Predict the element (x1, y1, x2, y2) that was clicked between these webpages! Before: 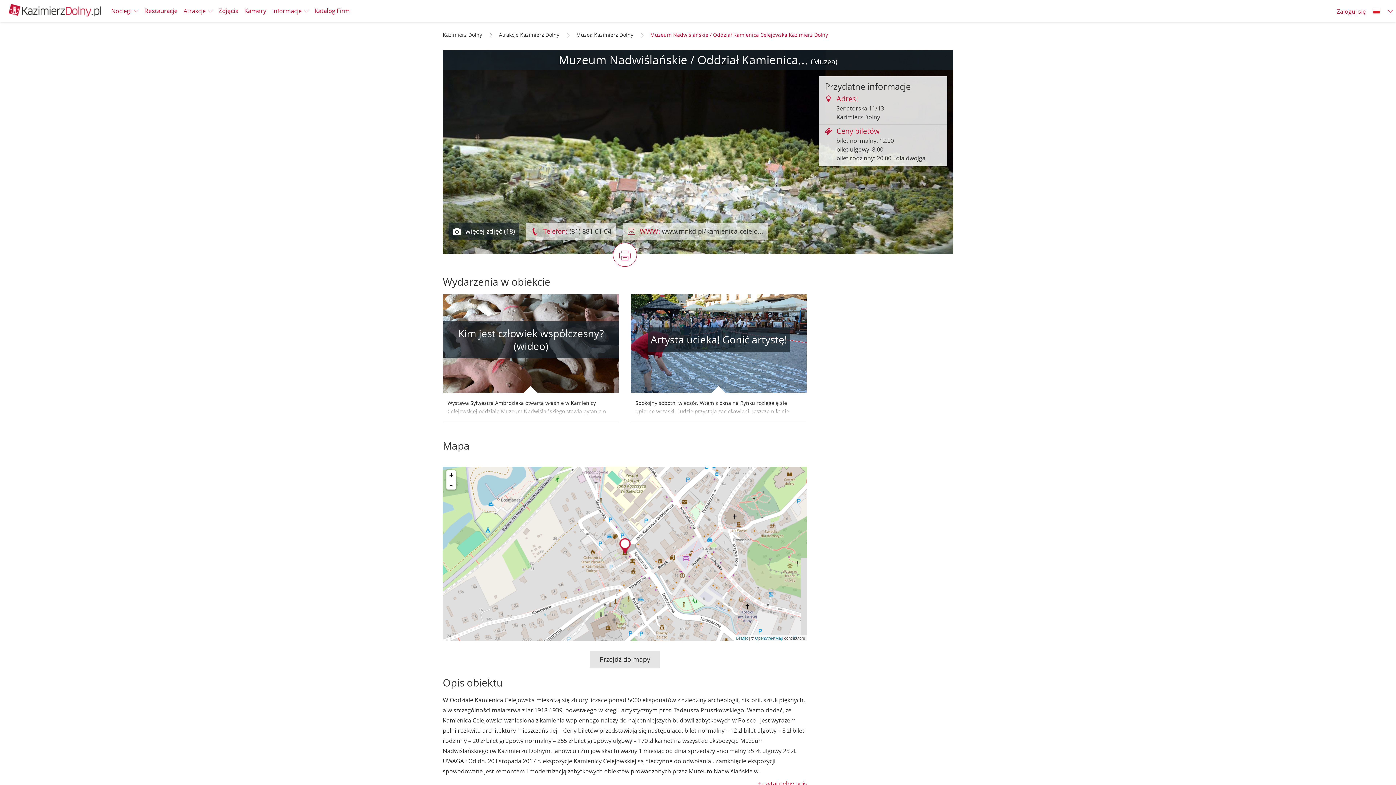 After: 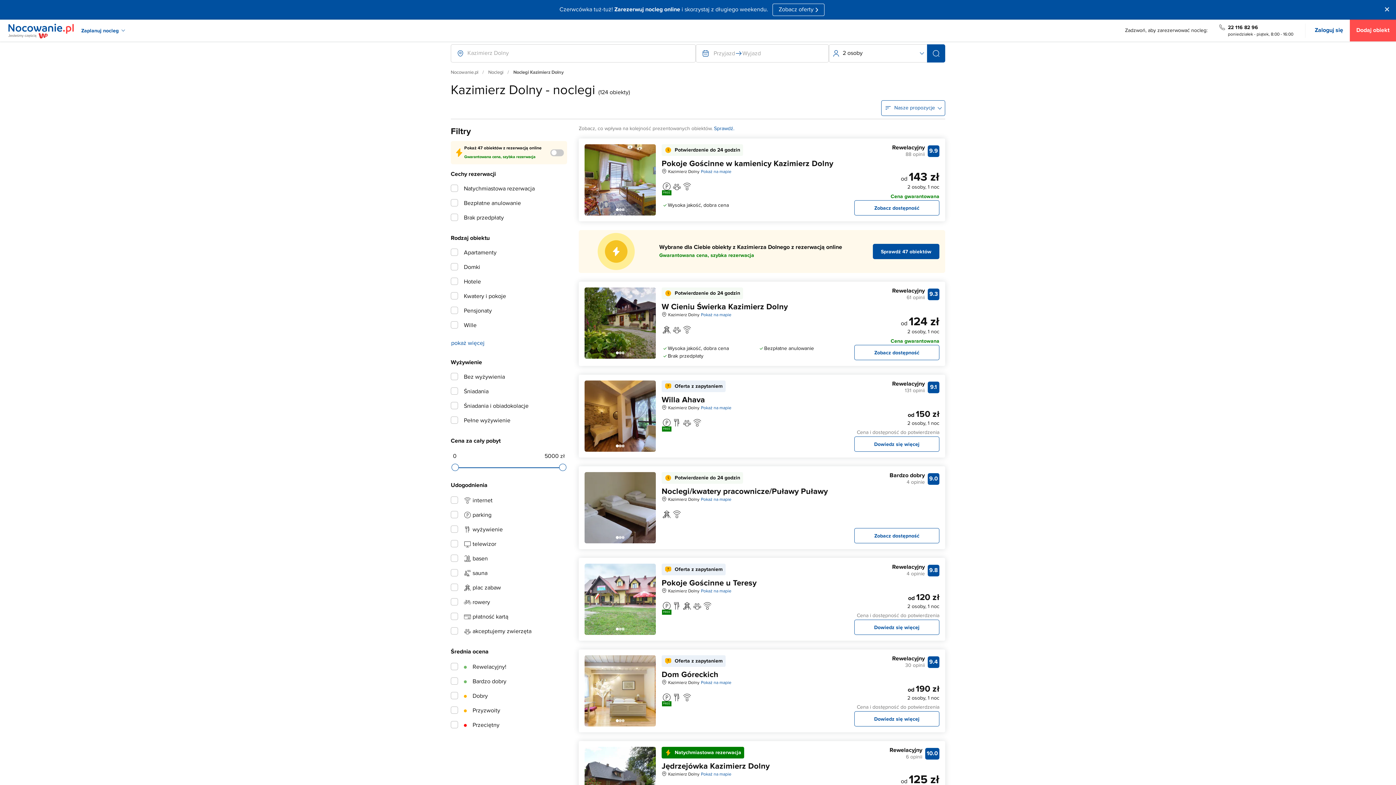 Action: bbox: (108, 0, 141, 21) label: Noclegi 